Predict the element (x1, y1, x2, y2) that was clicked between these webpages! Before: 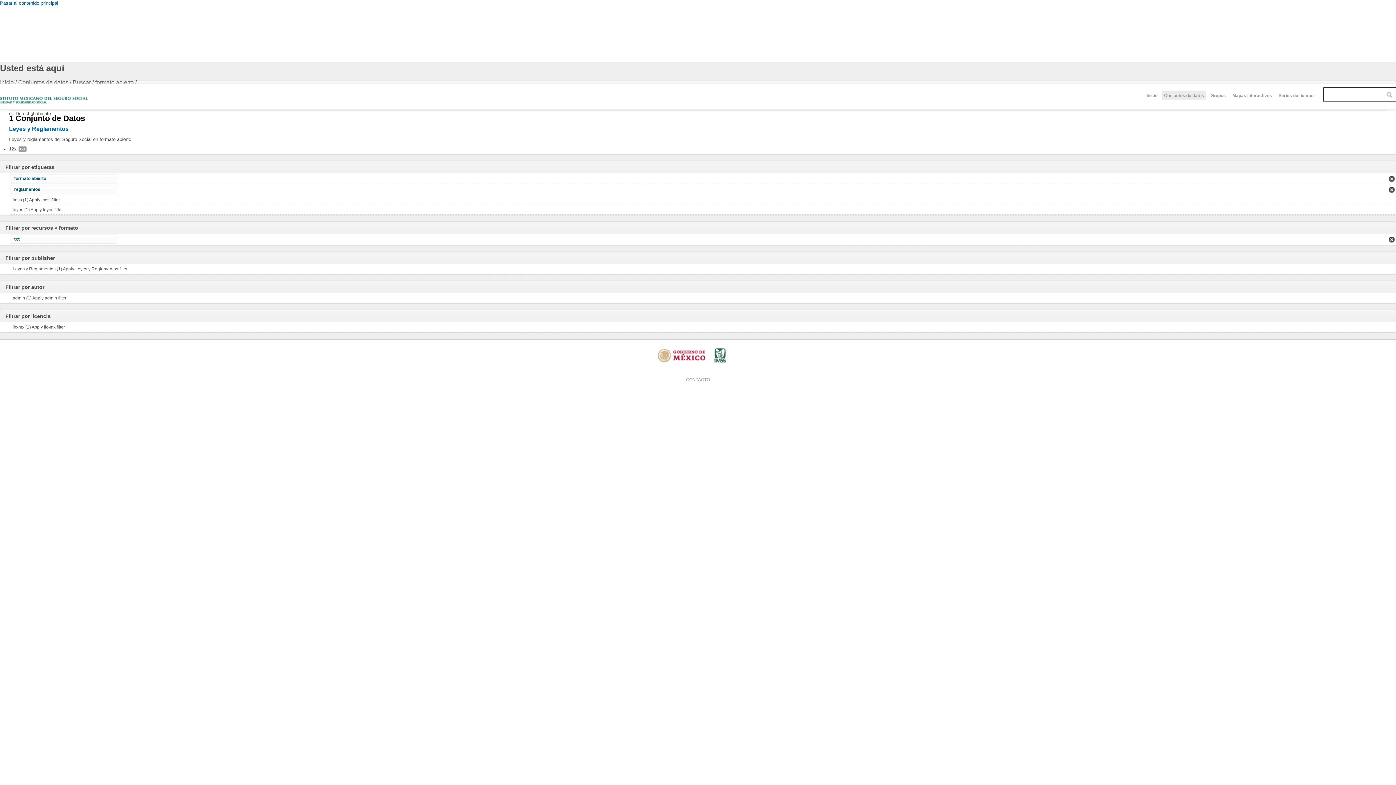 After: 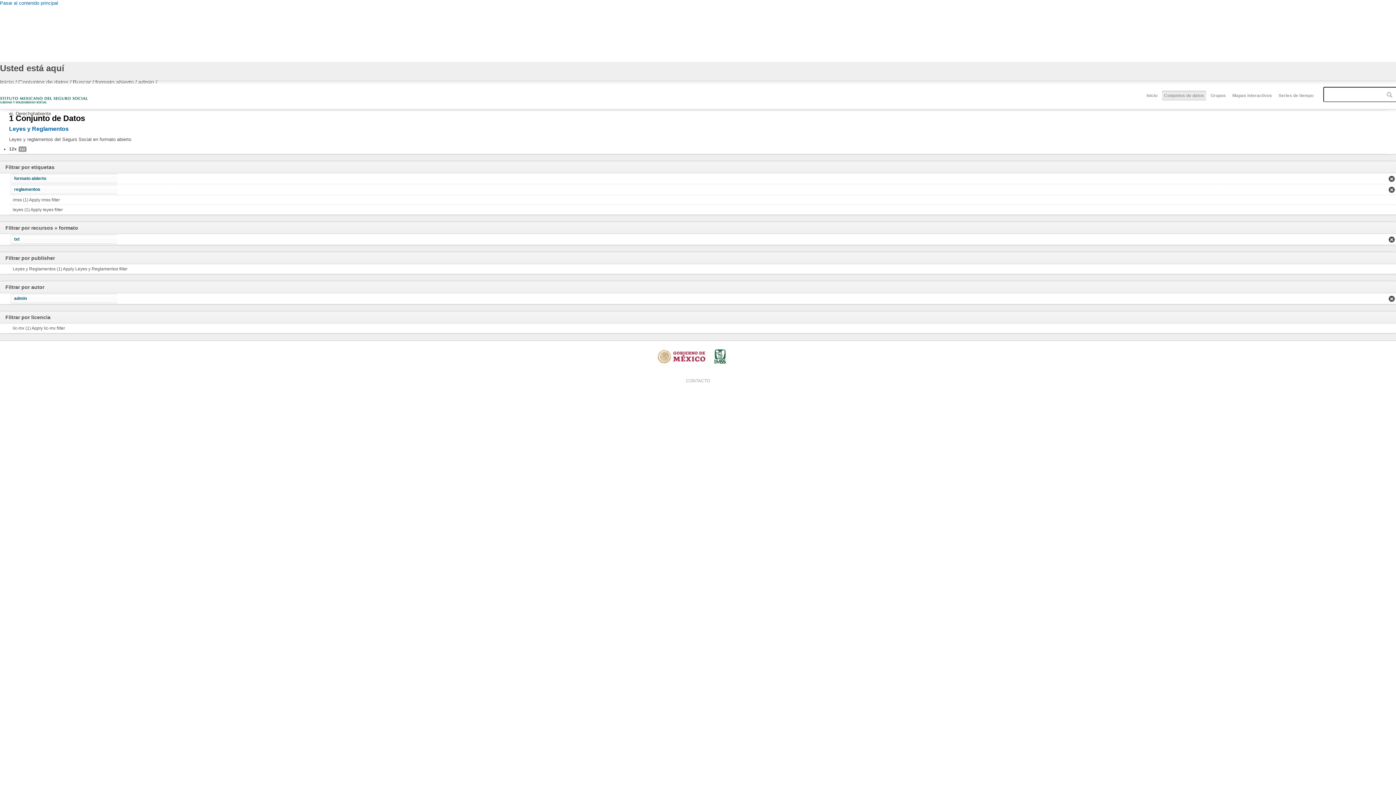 Action: label: admin (1) Apply admin filter bbox: (9, 293, 1396, 302)